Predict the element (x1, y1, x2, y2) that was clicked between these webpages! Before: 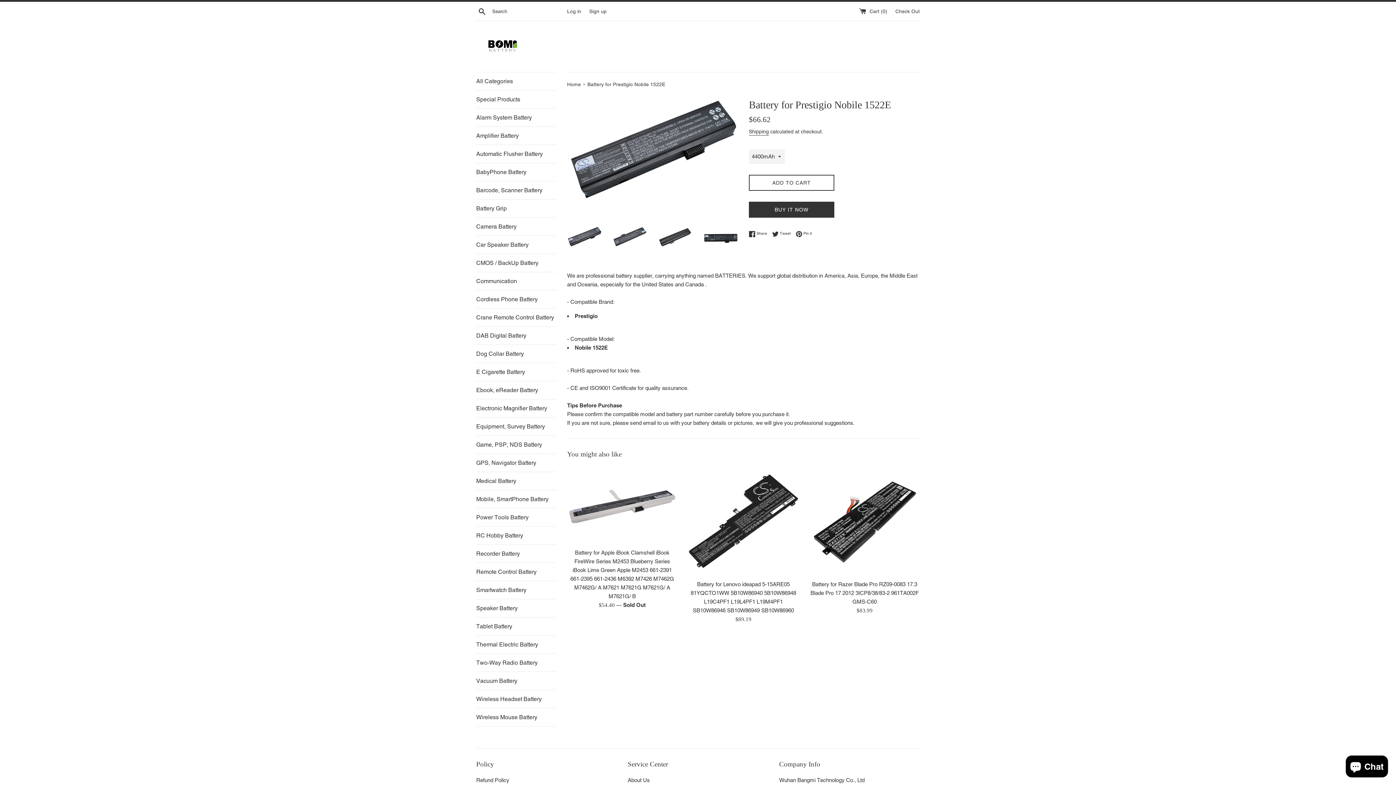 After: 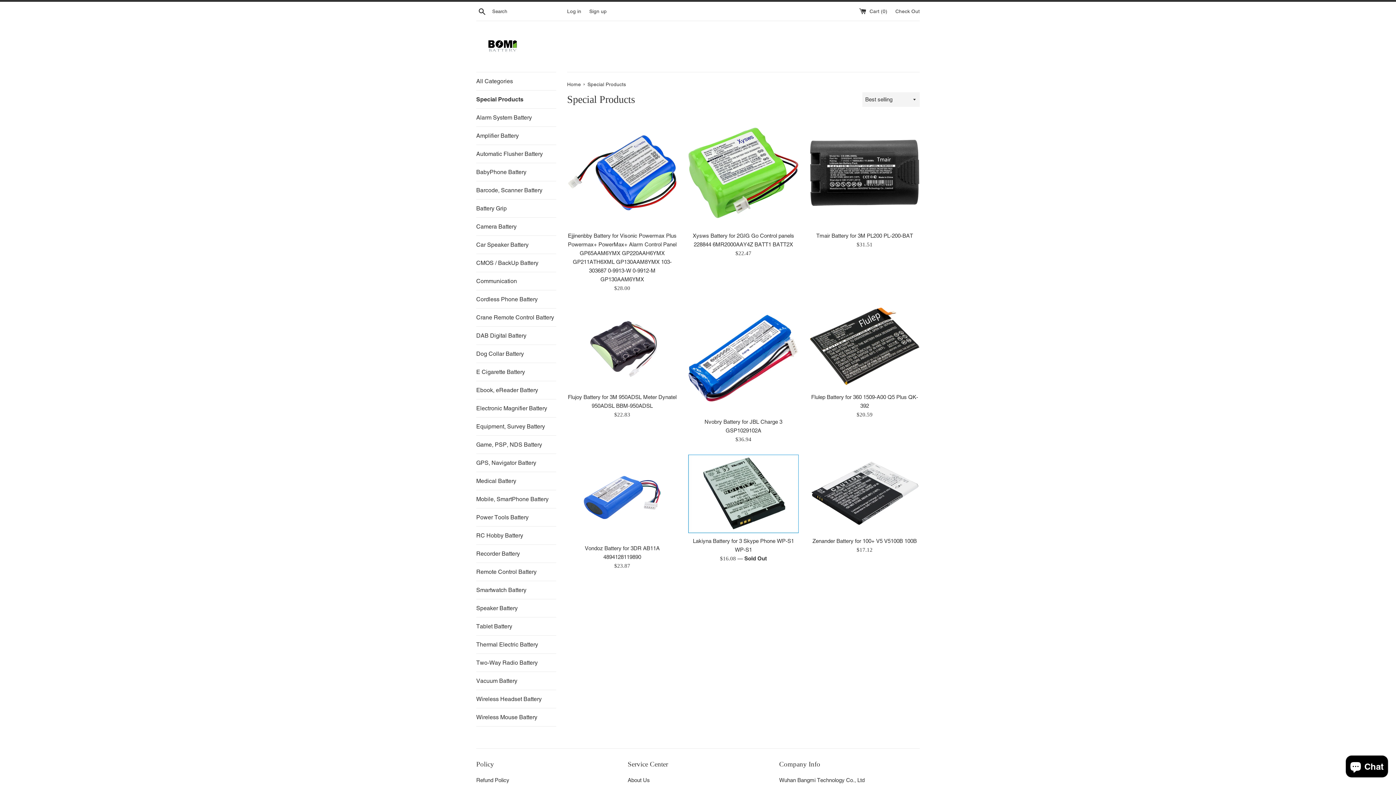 Action: bbox: (476, 90, 556, 108) label: Special Products